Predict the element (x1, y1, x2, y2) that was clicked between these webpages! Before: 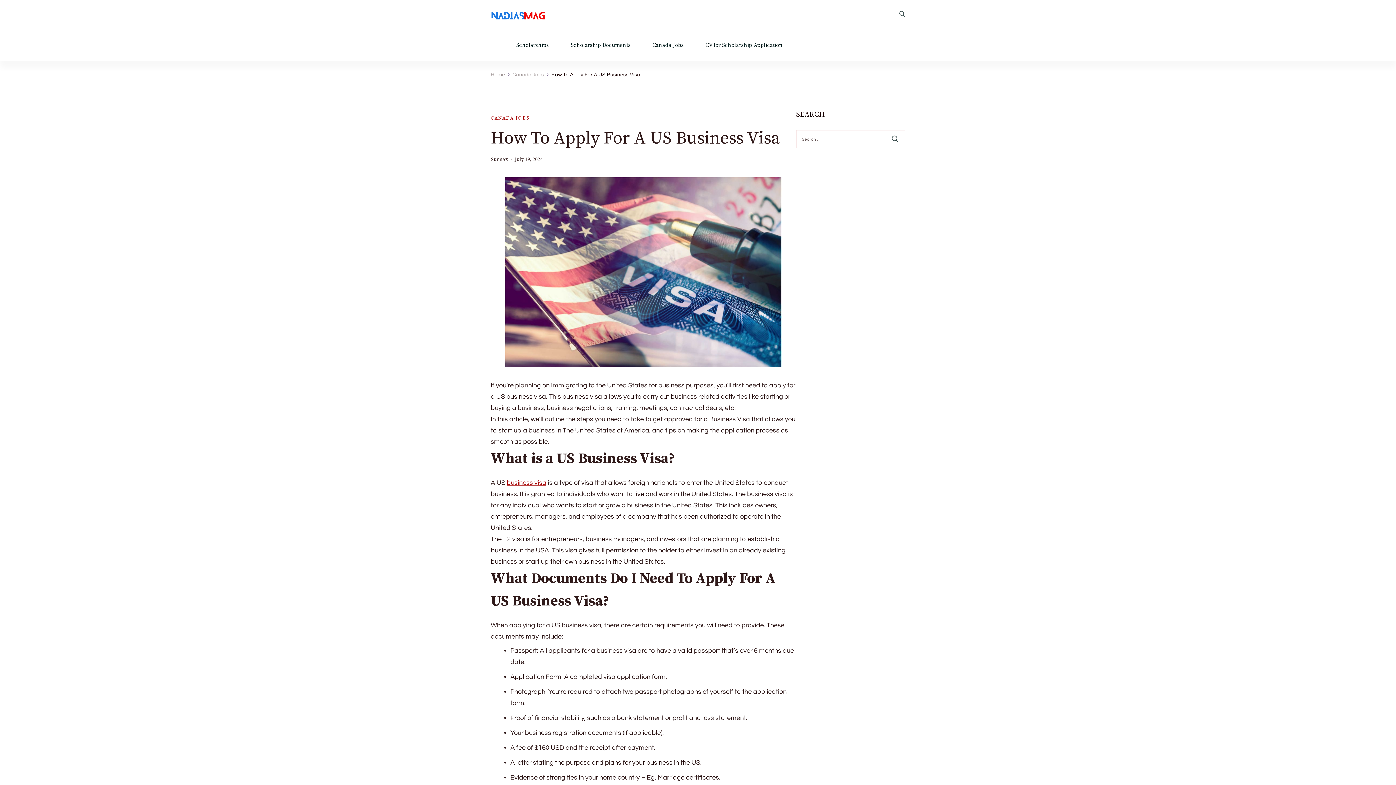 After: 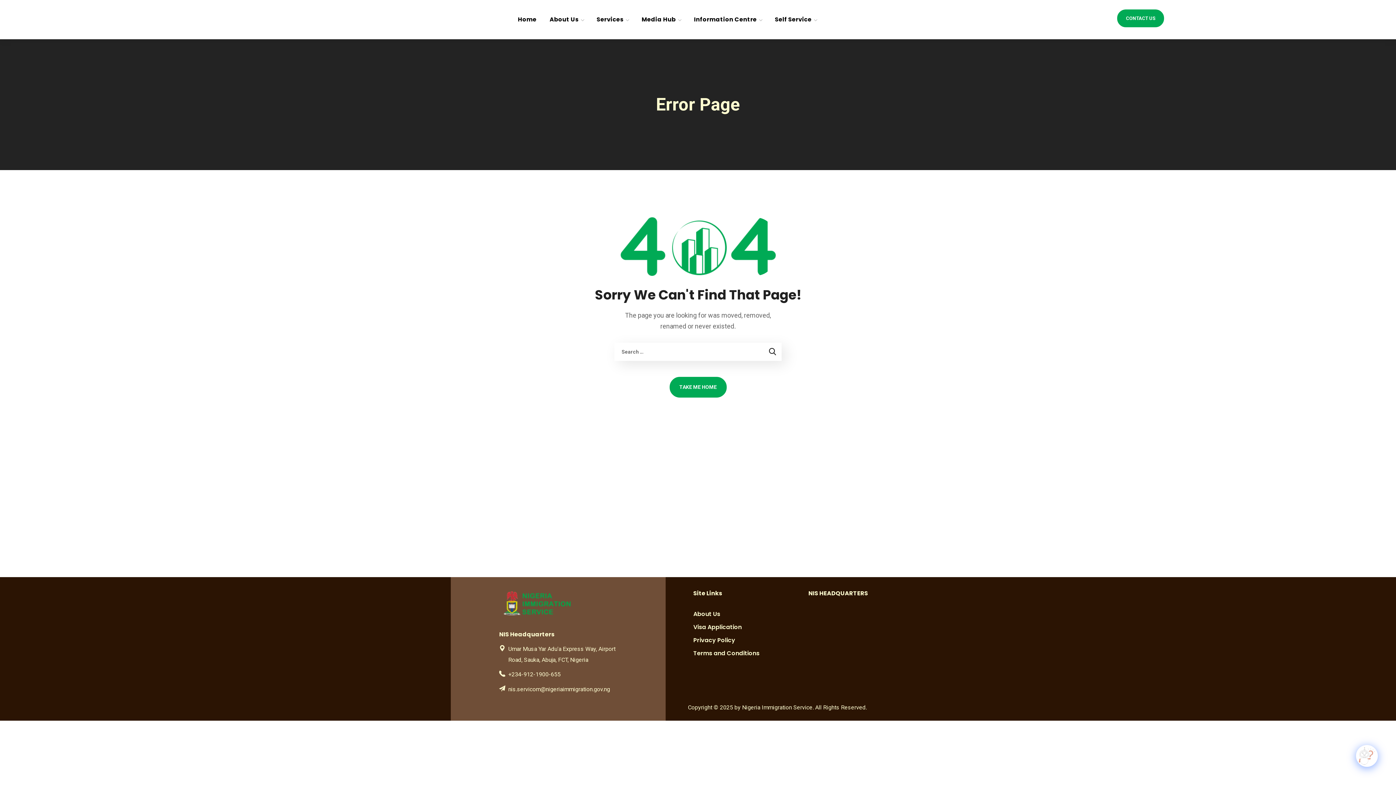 Action: bbox: (506, 479, 546, 486) label: business visa